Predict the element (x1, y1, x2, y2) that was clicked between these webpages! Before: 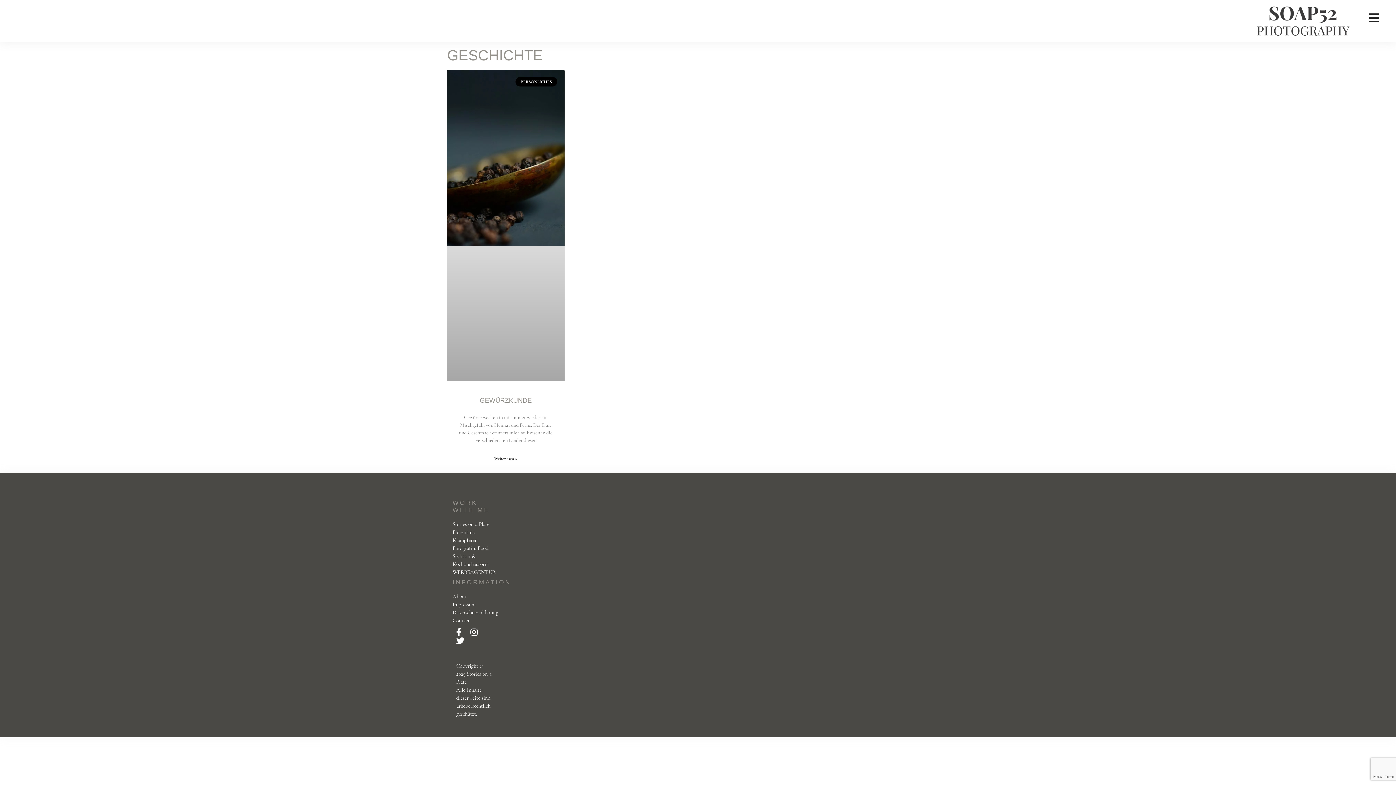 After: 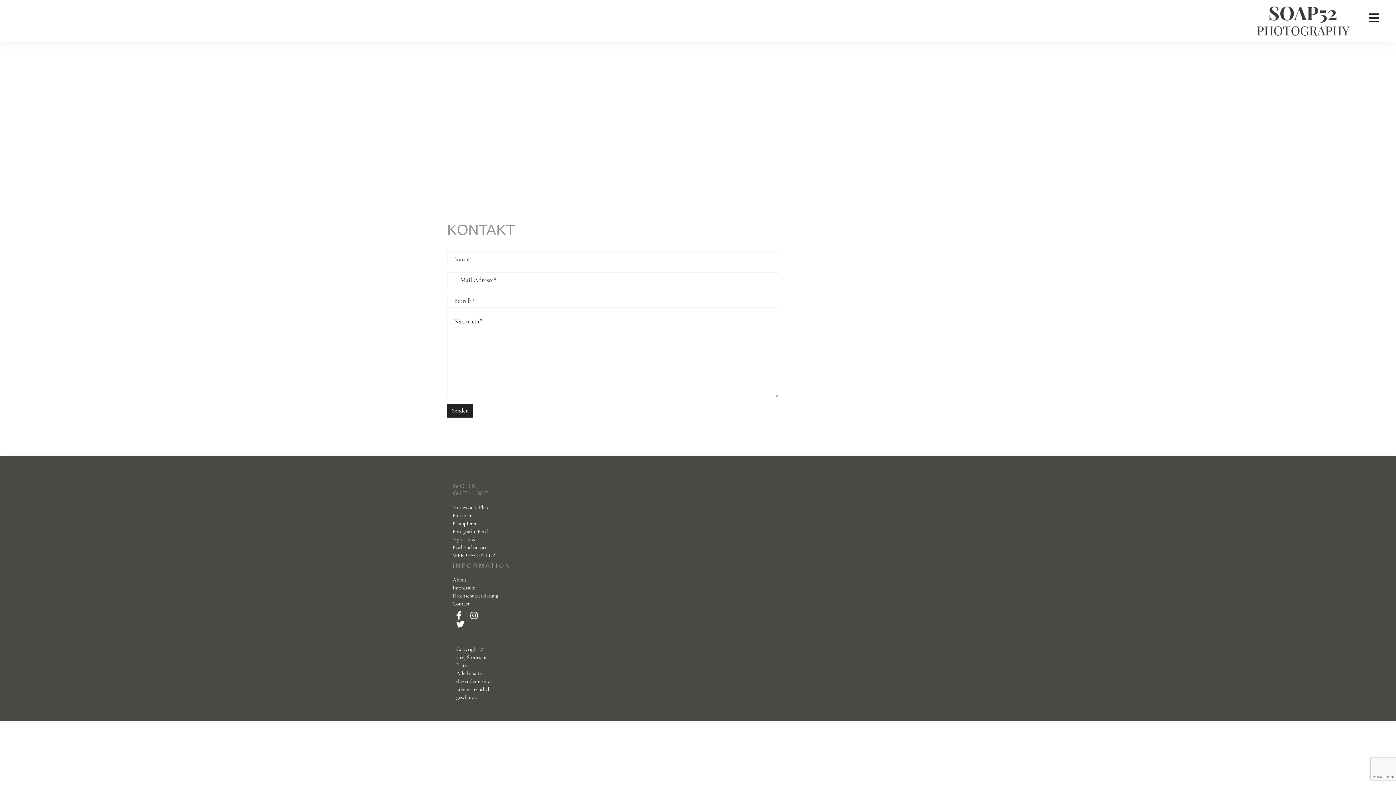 Action: bbox: (452, 617, 469, 623) label: Contact